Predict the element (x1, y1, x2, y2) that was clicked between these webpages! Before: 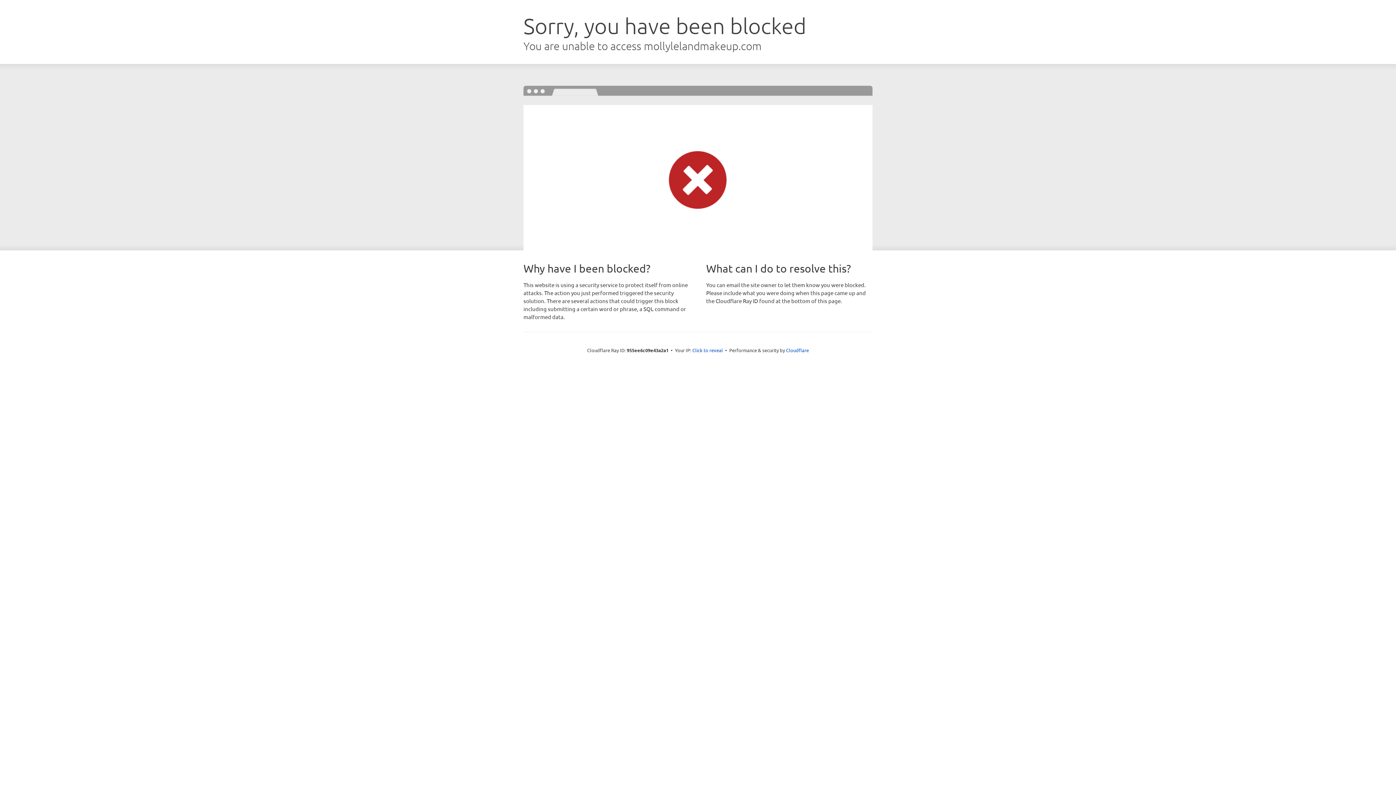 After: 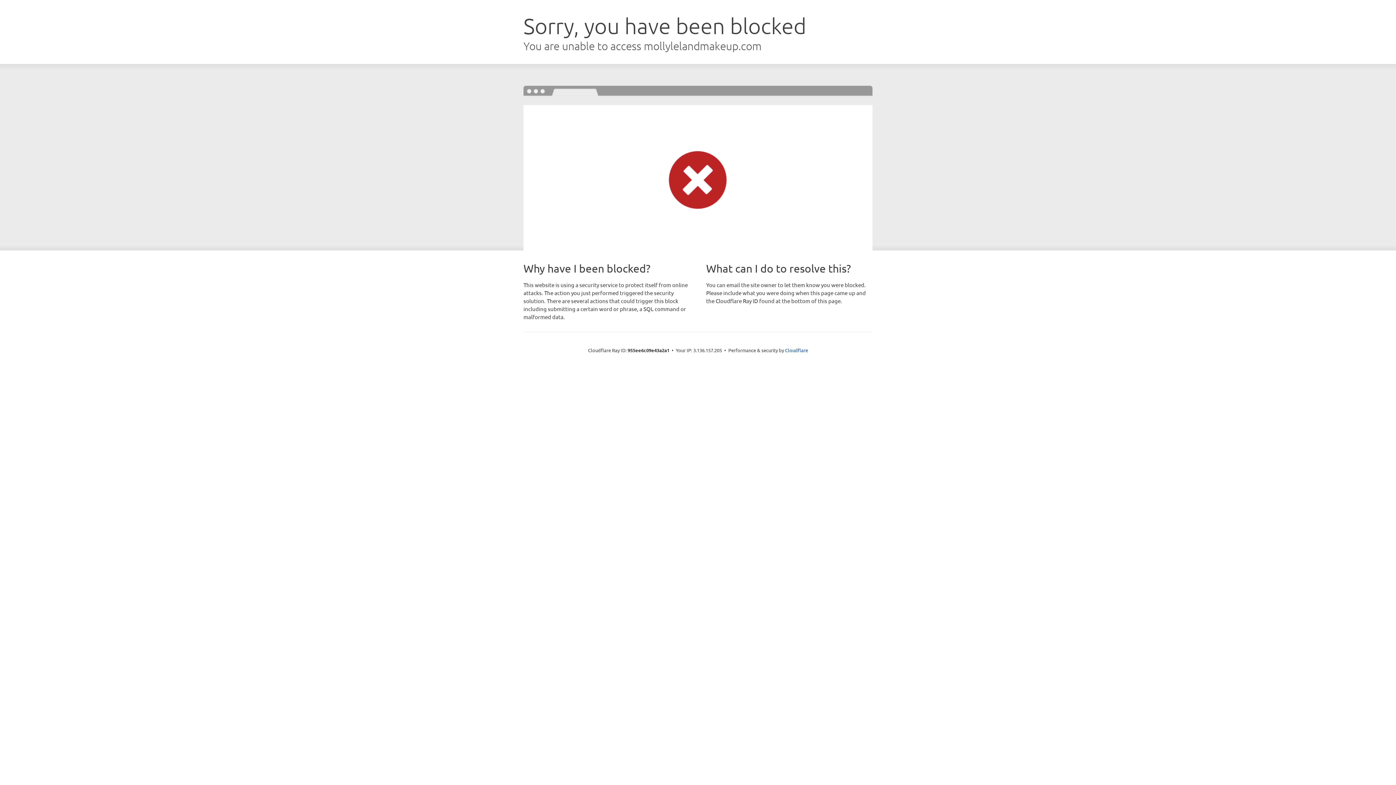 Action: bbox: (692, 346, 723, 353) label: Click to reveal